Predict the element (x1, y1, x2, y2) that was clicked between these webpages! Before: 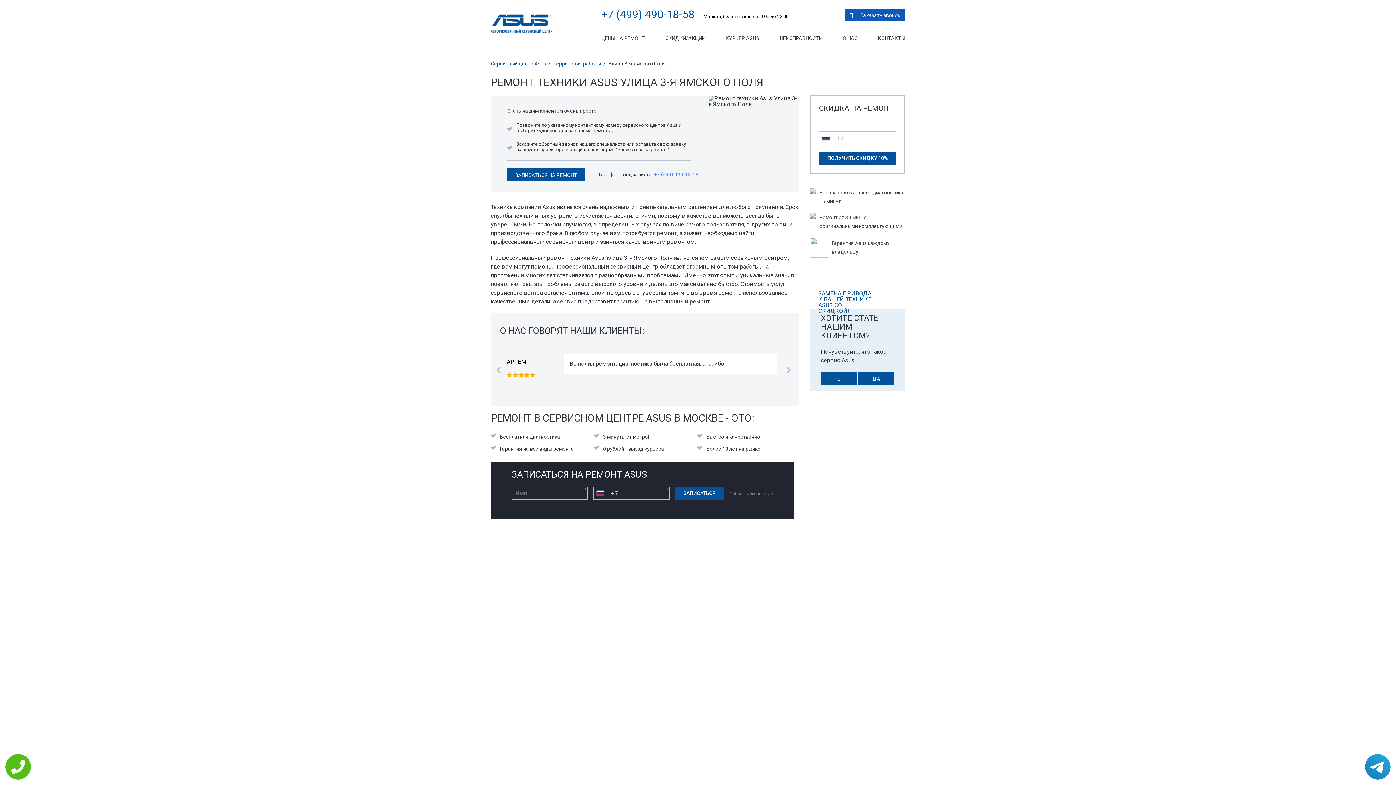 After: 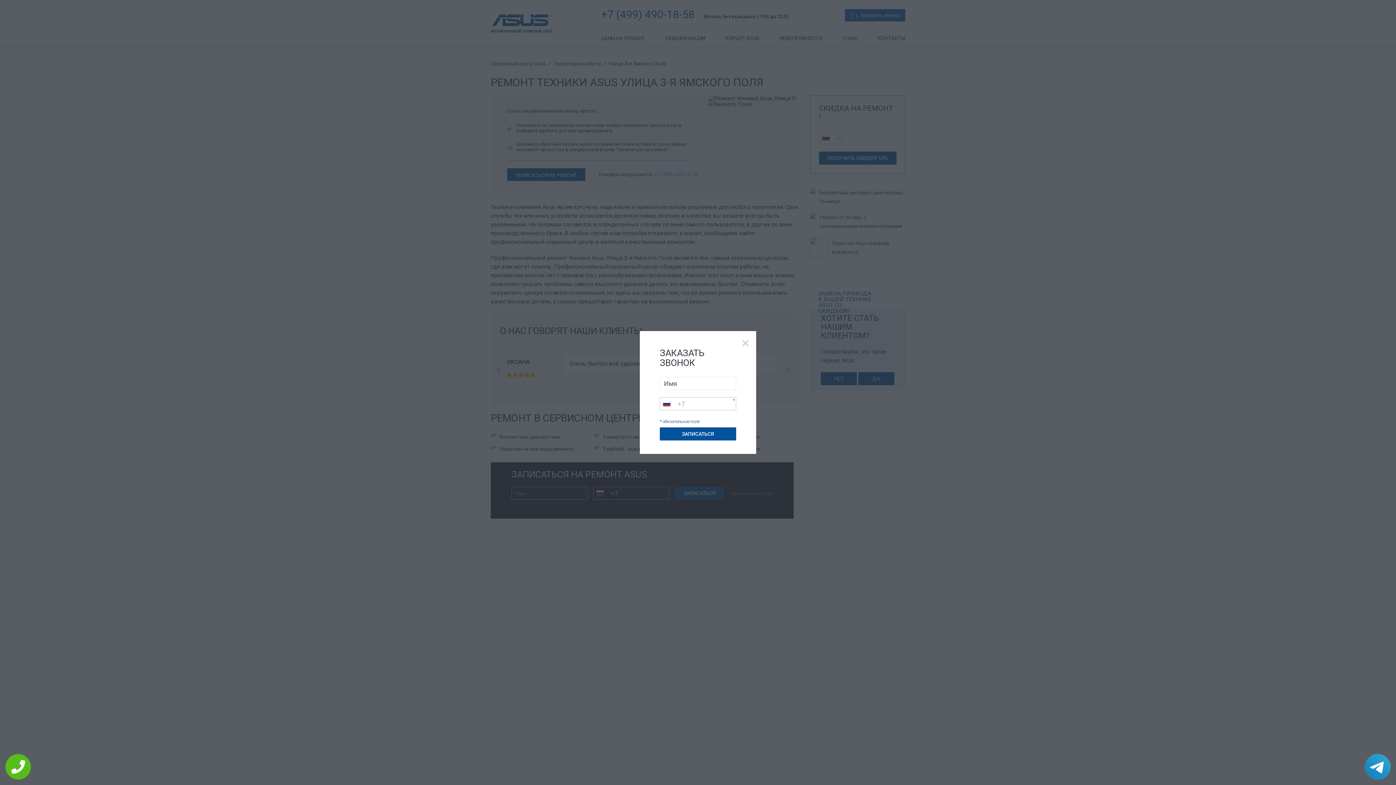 Action: bbox: (845, 9, 905, 21) label: Заказать звонок